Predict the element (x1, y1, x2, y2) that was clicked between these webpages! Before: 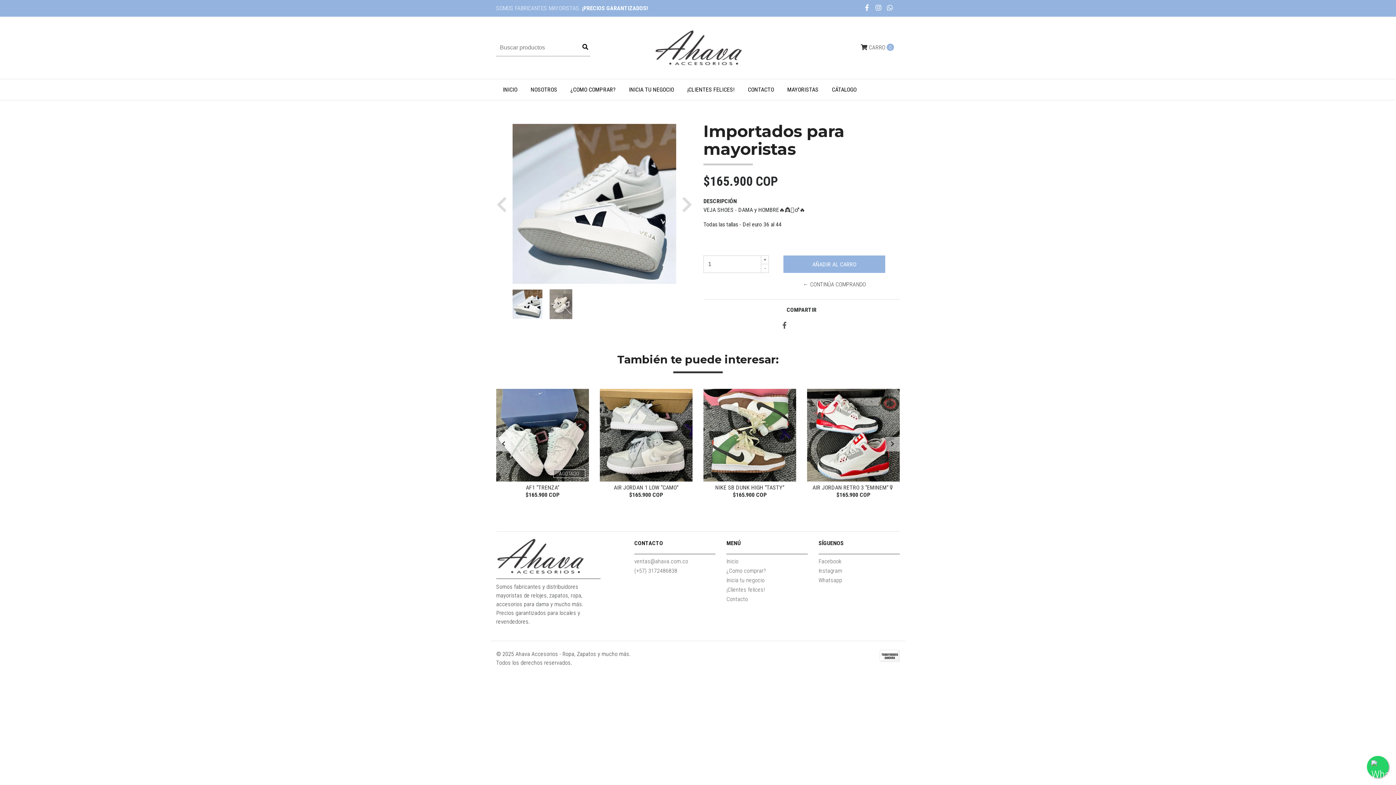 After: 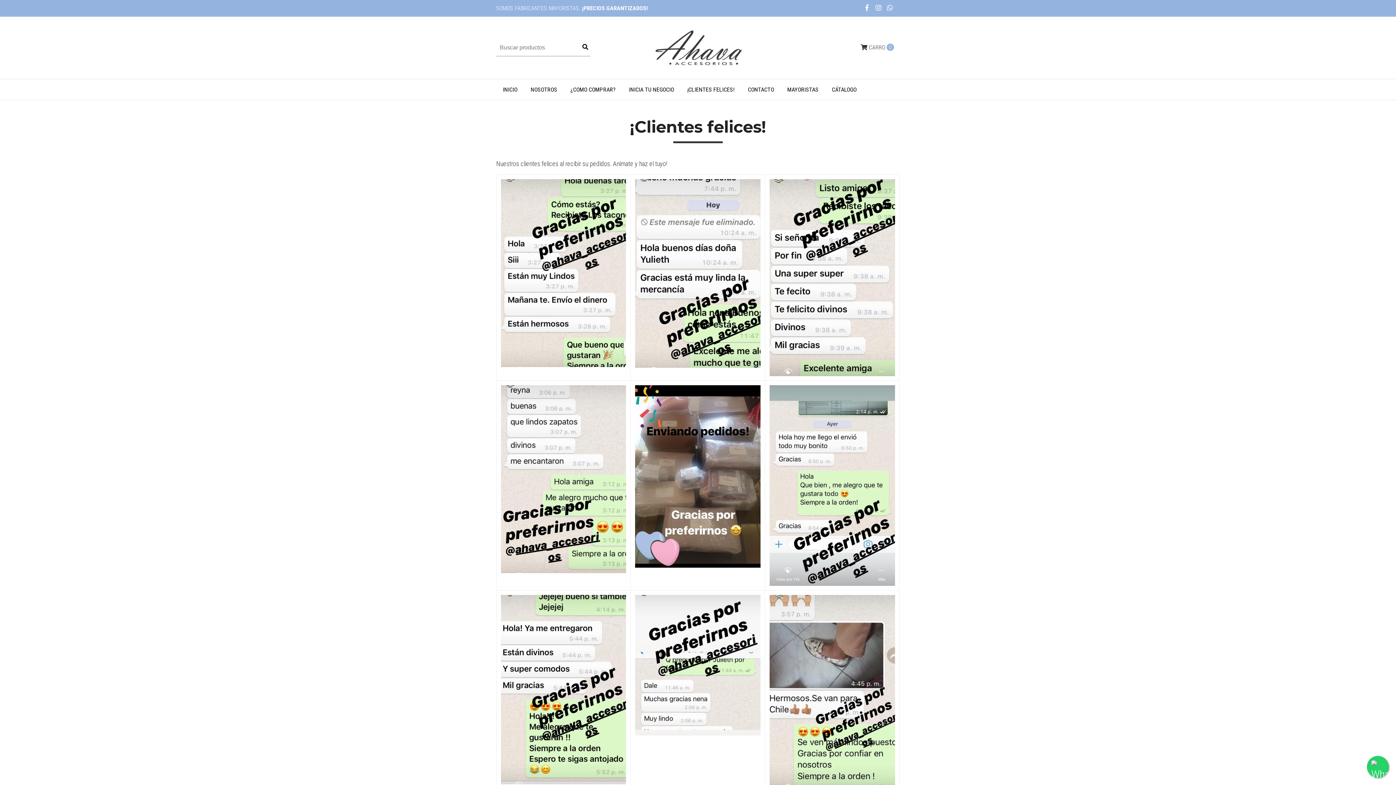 Action: label: ¡CLIENTES FELICES! bbox: (680, 79, 741, 100)